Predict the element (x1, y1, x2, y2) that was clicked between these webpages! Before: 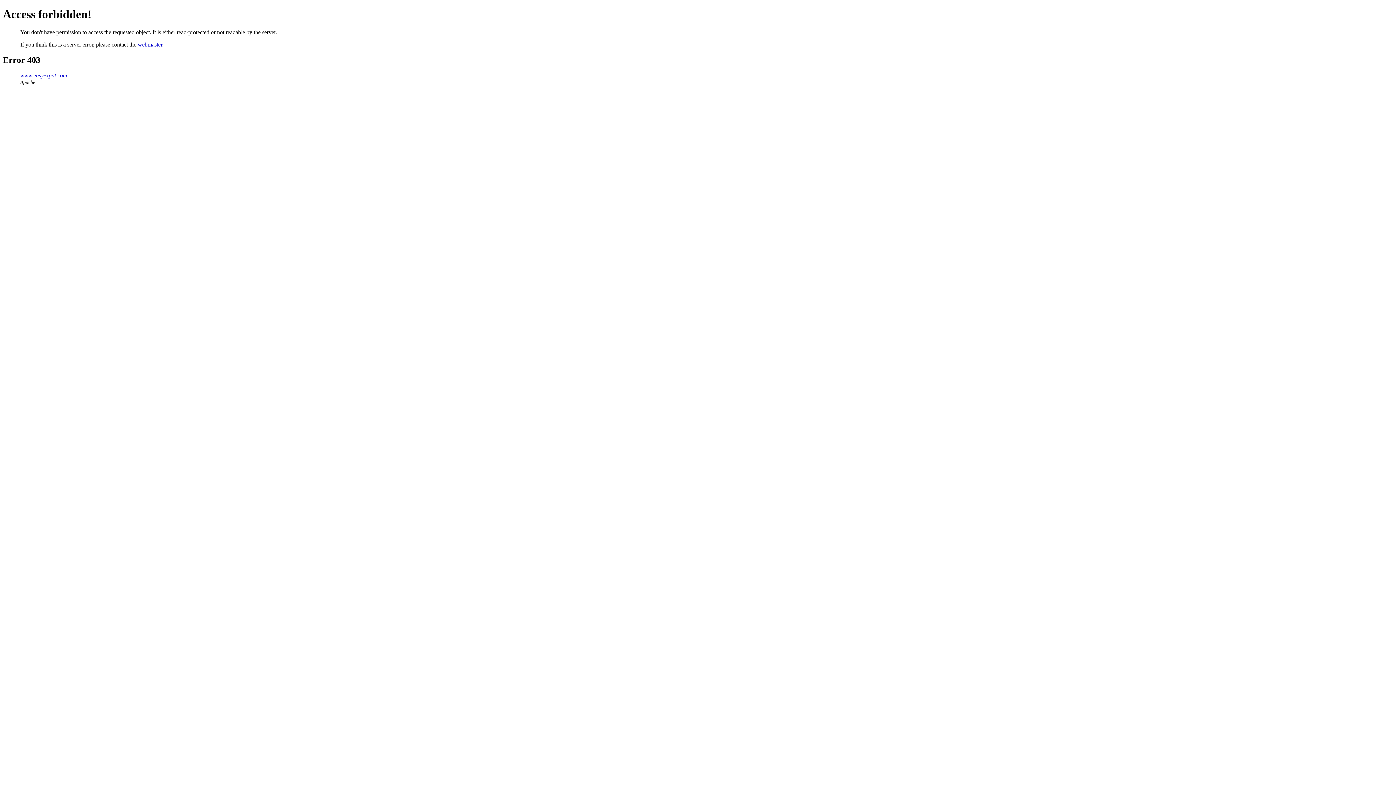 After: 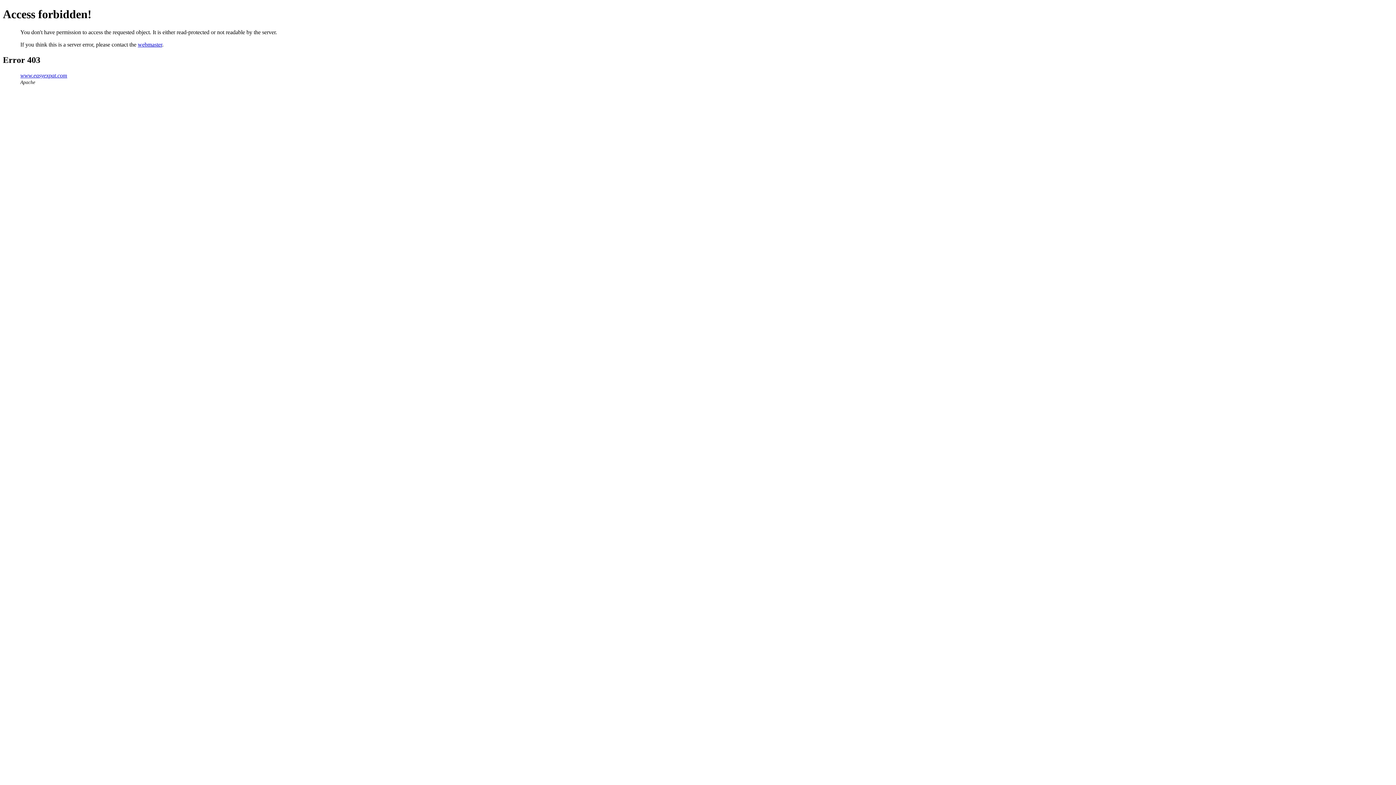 Action: bbox: (137, 41, 162, 47) label: webmaster